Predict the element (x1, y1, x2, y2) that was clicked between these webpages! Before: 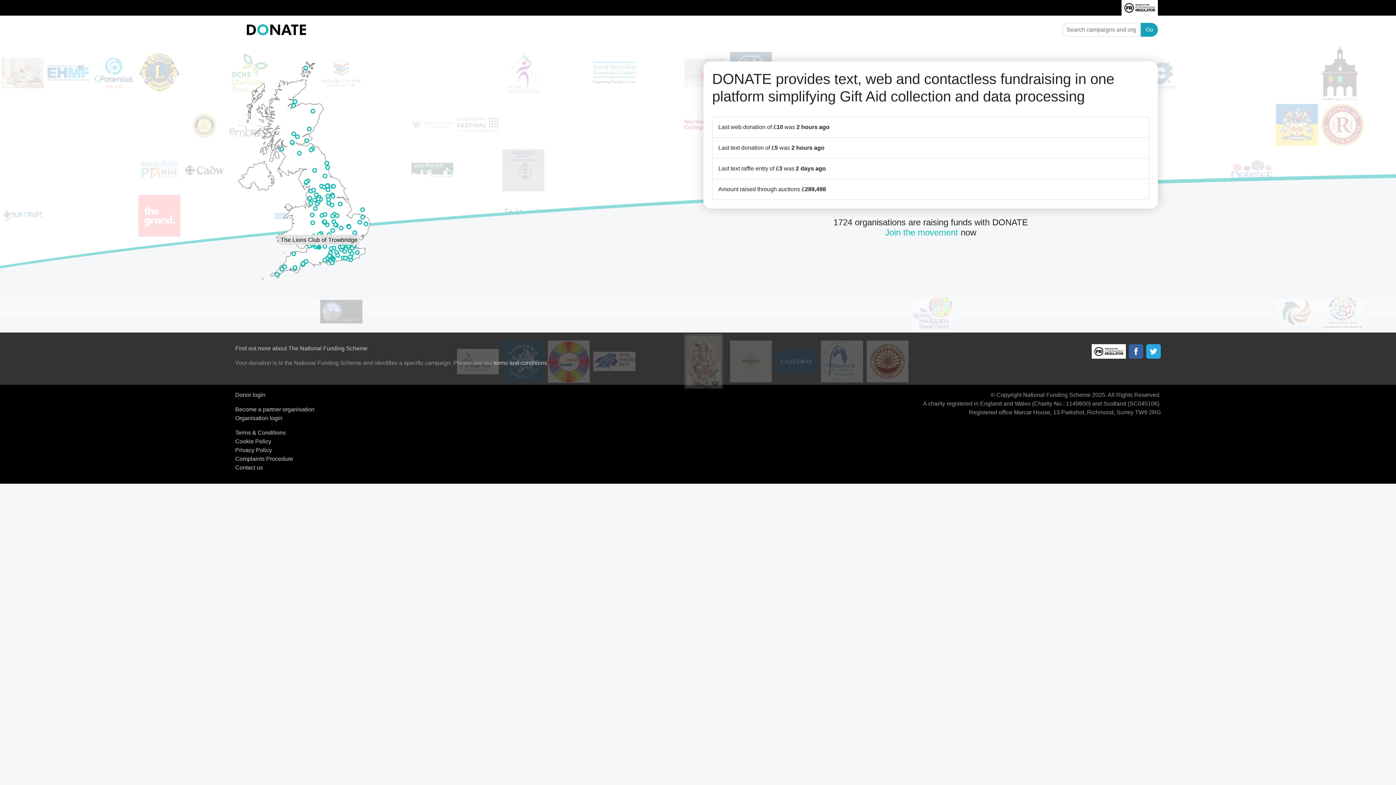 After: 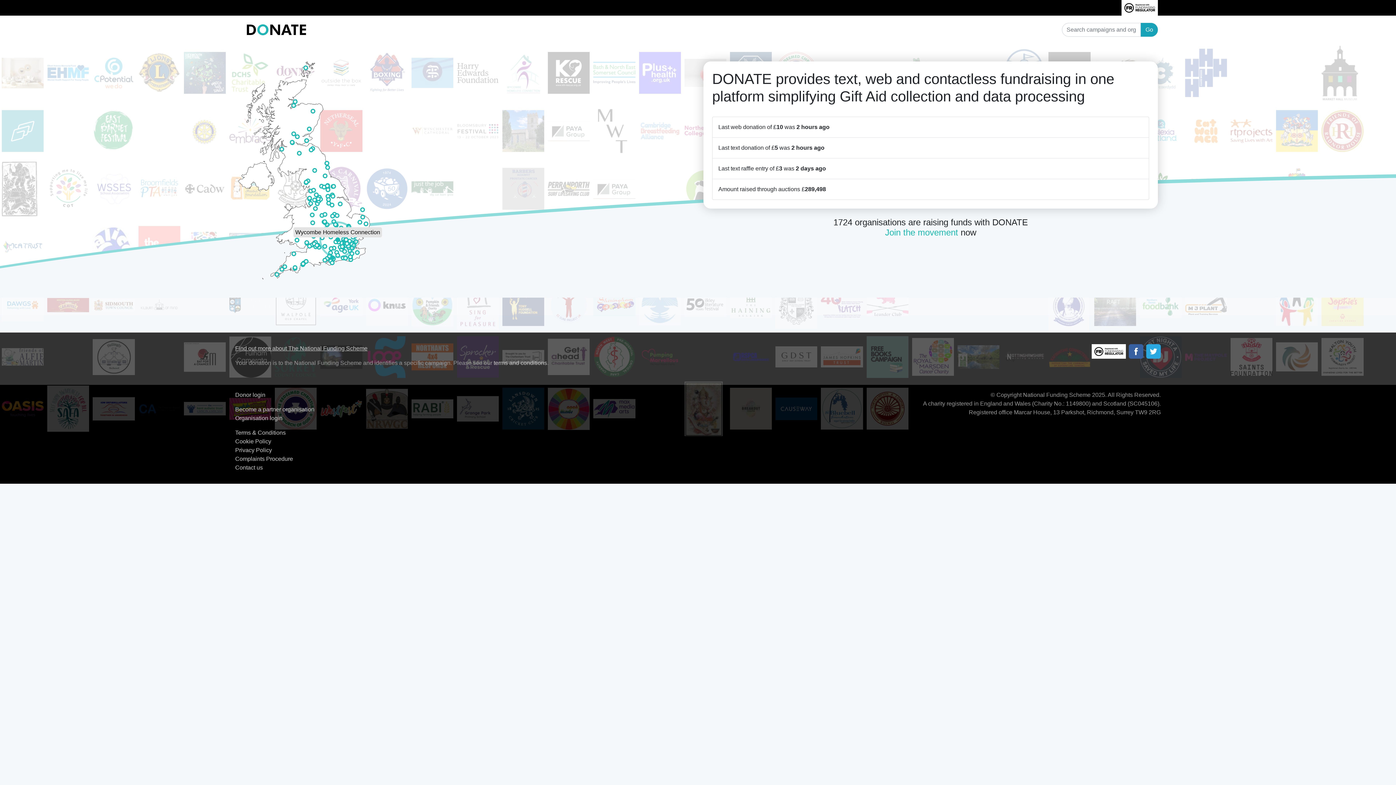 Action: bbox: (235, 30, 367, 36) label: Find out more about The National Funding Scheme